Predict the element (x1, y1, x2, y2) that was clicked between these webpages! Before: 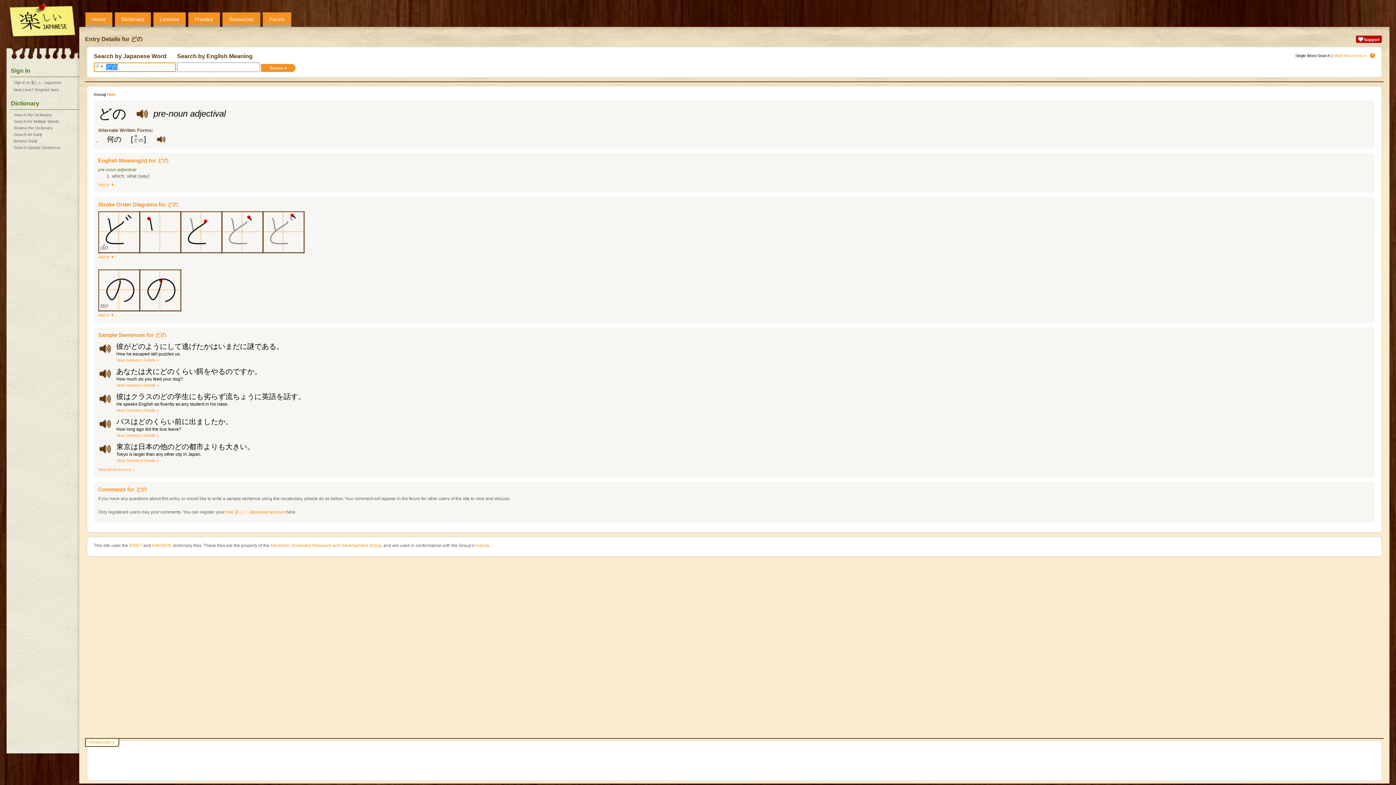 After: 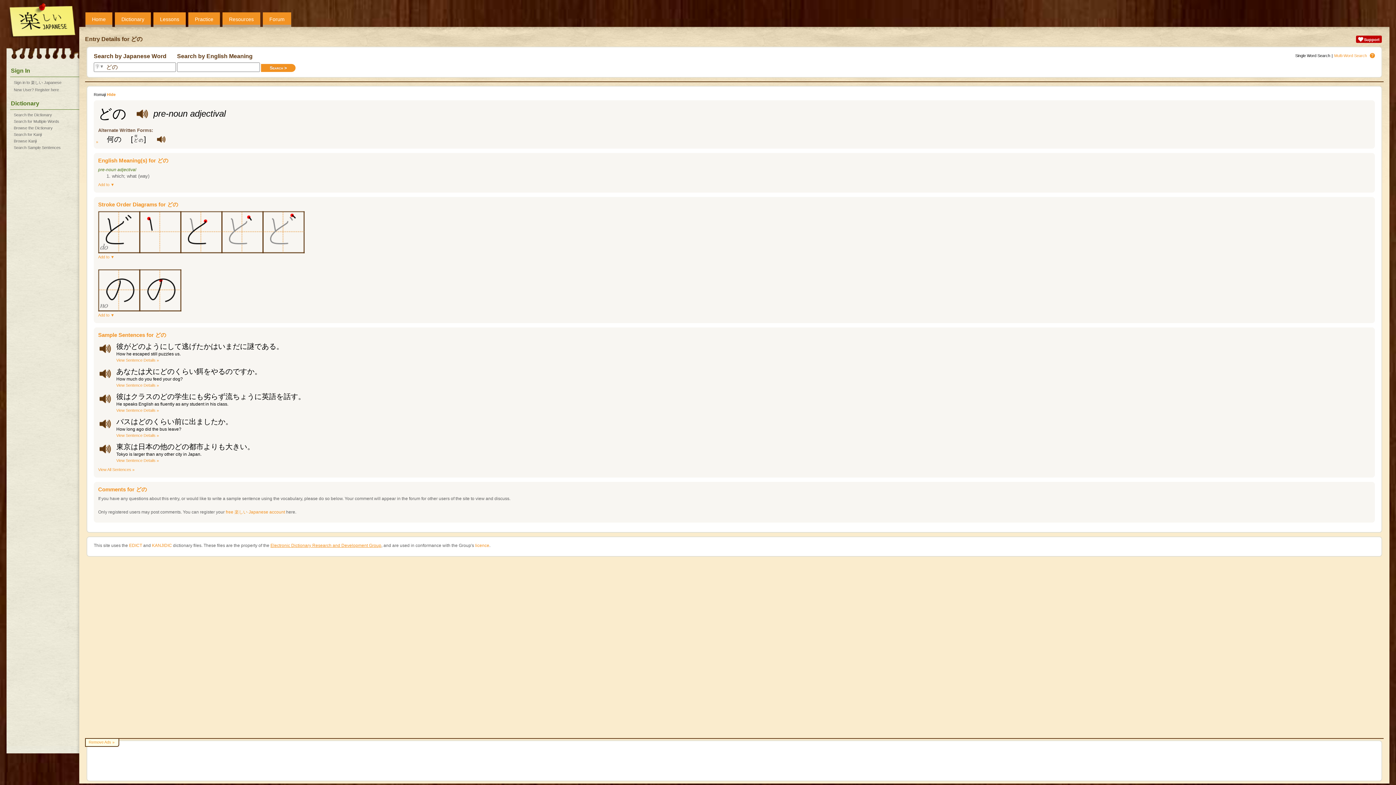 Action: label: Electronic Dictionary Research and Development Group bbox: (270, 543, 381, 548)